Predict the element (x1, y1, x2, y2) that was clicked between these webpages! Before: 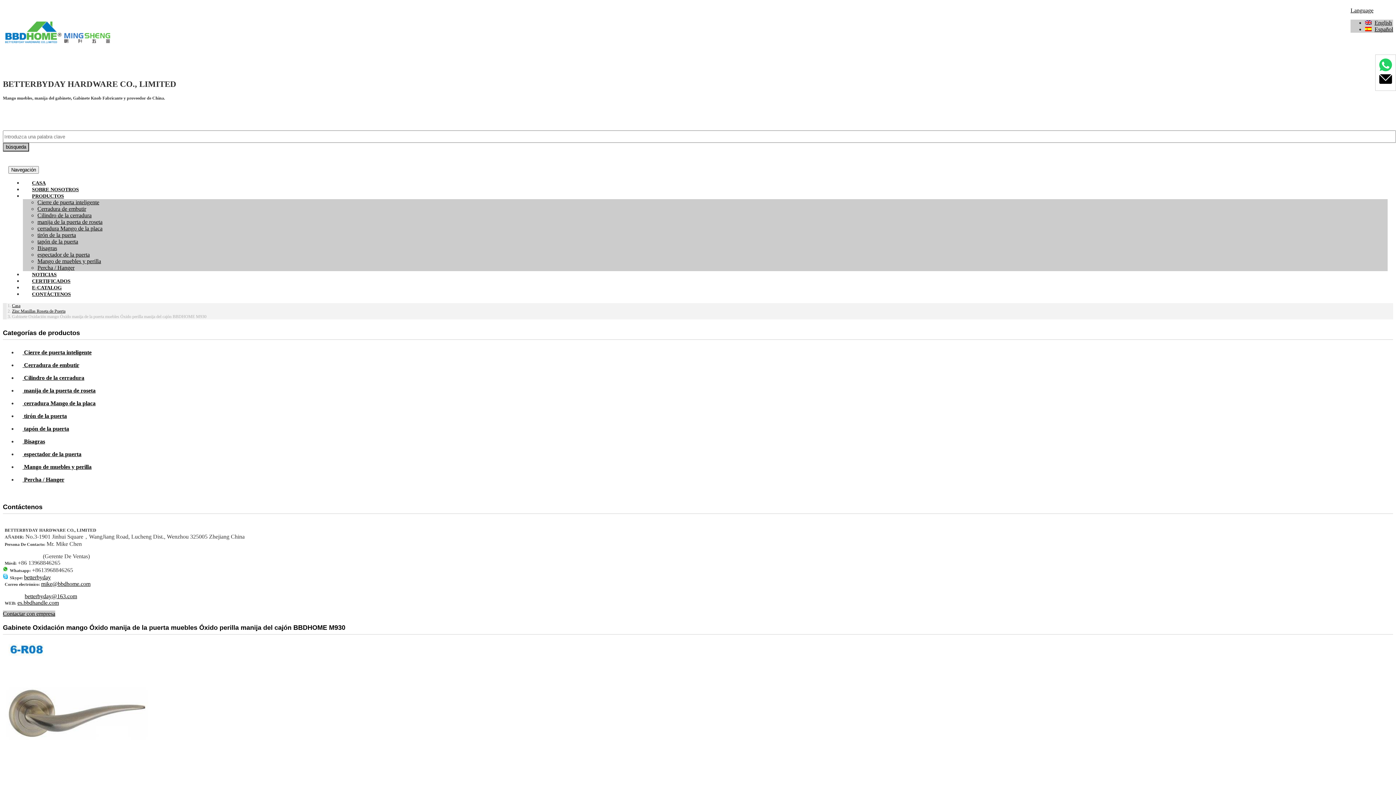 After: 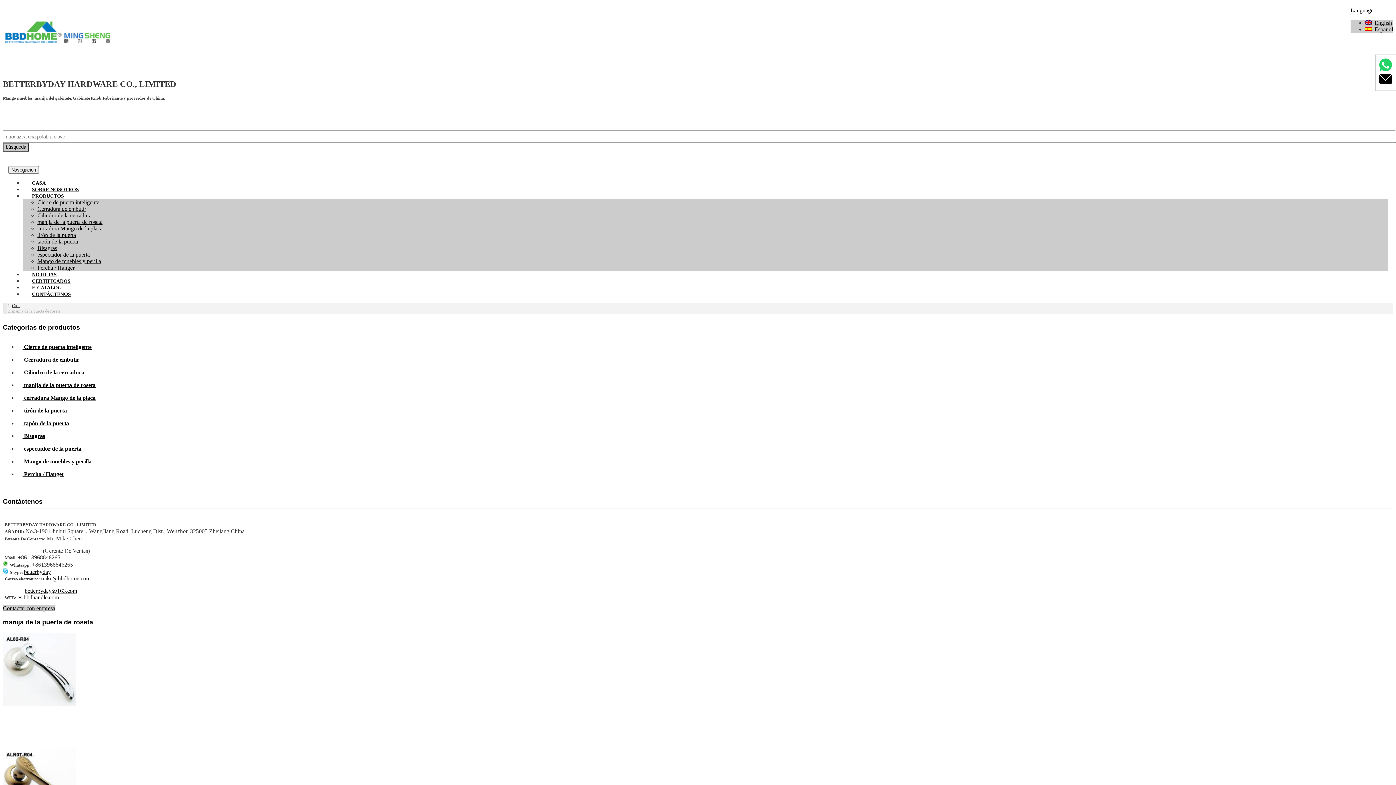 Action: label:  manija de la puerta de roseta bbox: (17, 384, 1393, 397)